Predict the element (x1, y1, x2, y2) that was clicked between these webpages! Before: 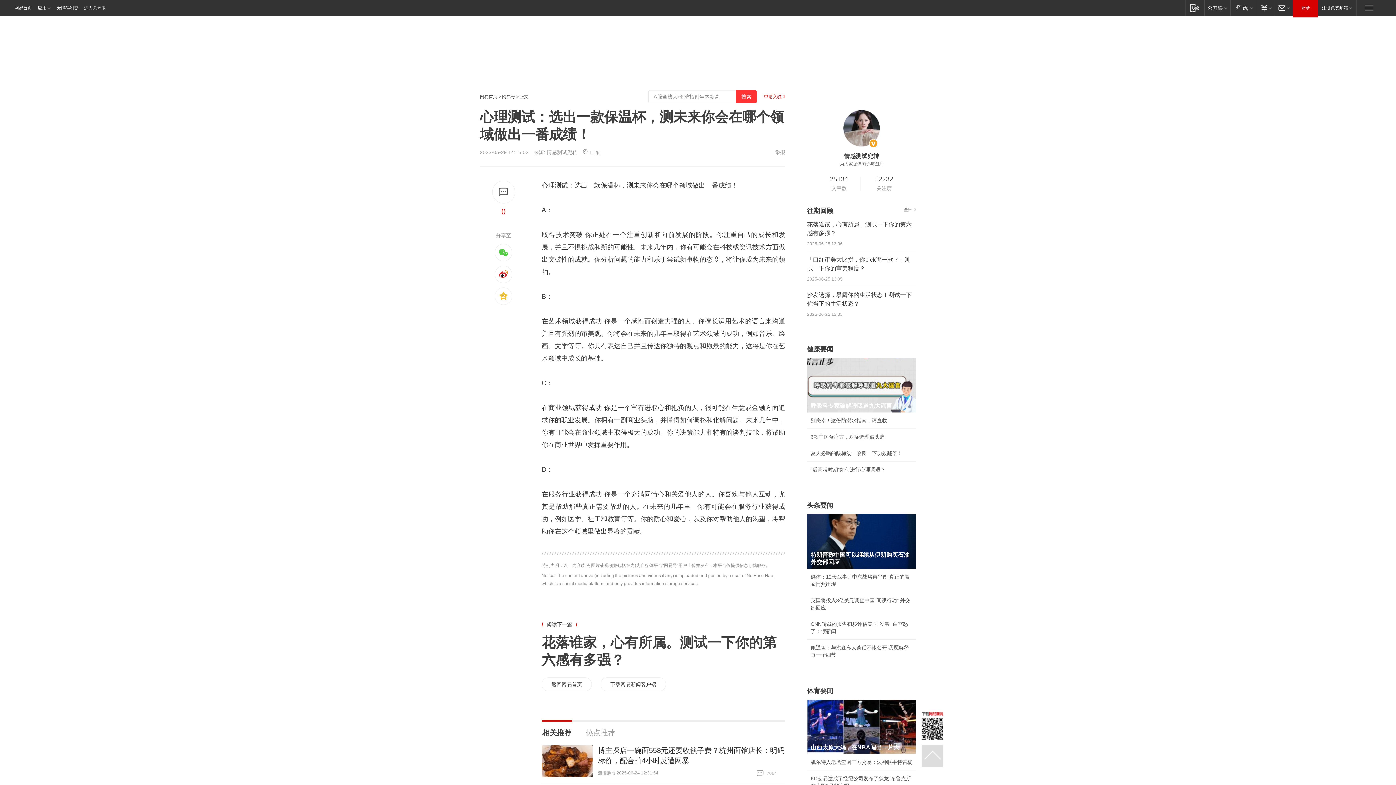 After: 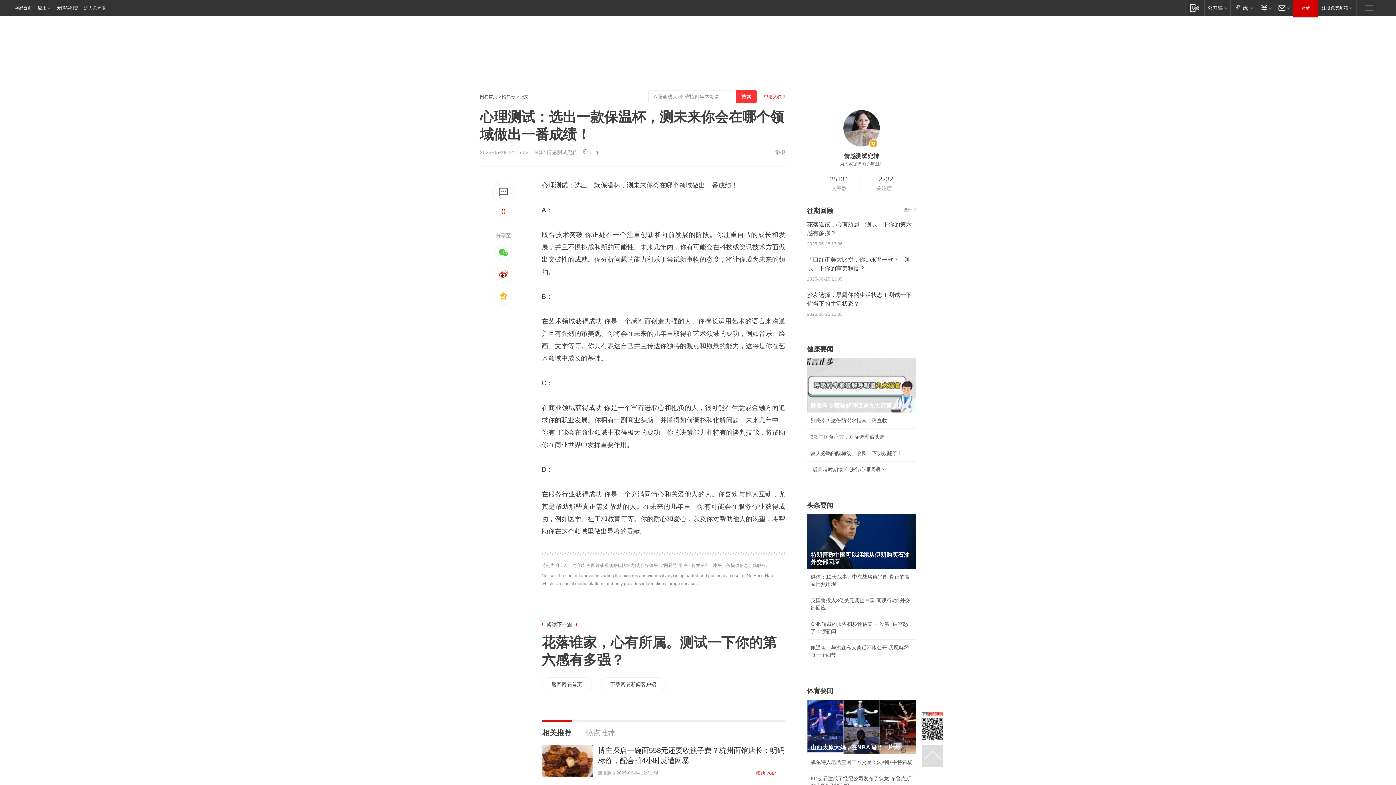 Action: label:  7064
跟贴 7064 bbox: (756, 770, 785, 777)